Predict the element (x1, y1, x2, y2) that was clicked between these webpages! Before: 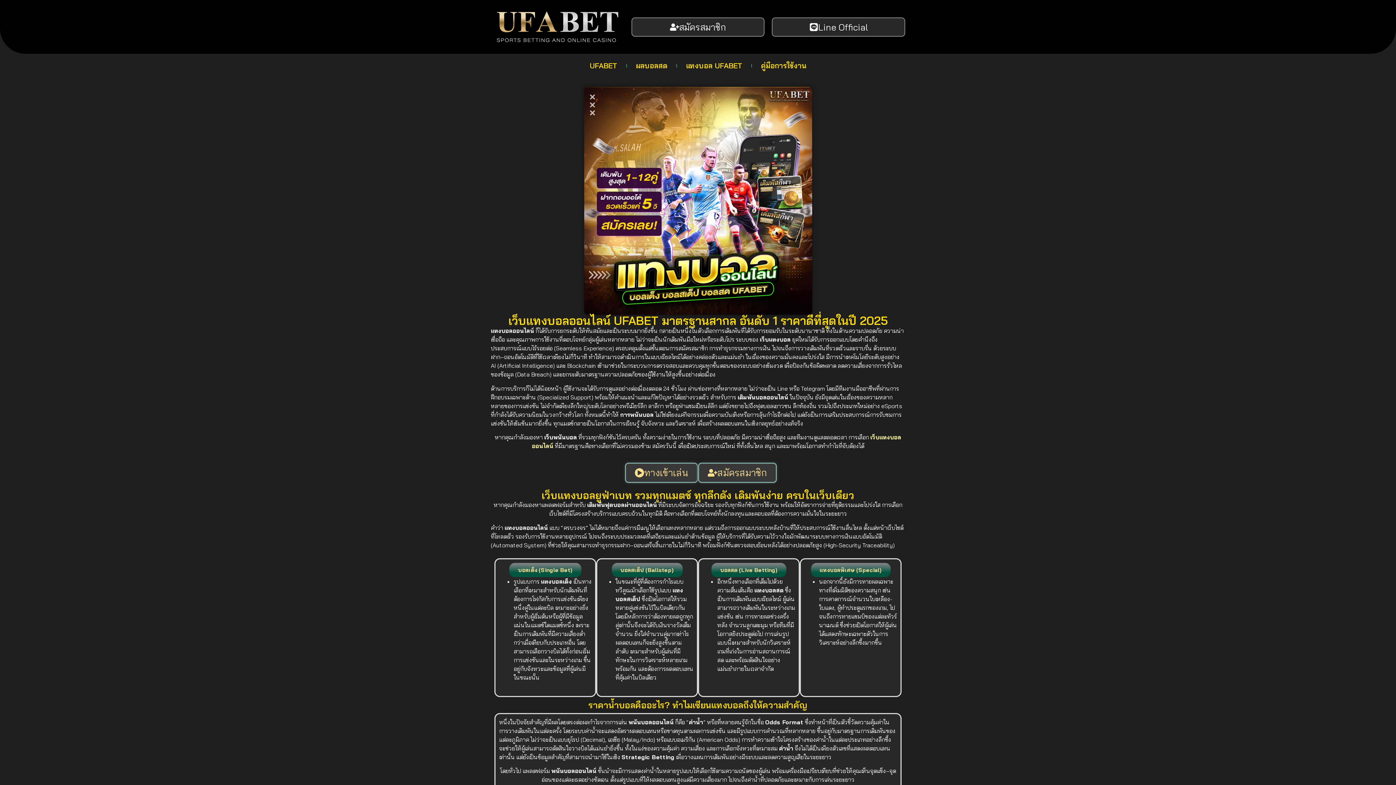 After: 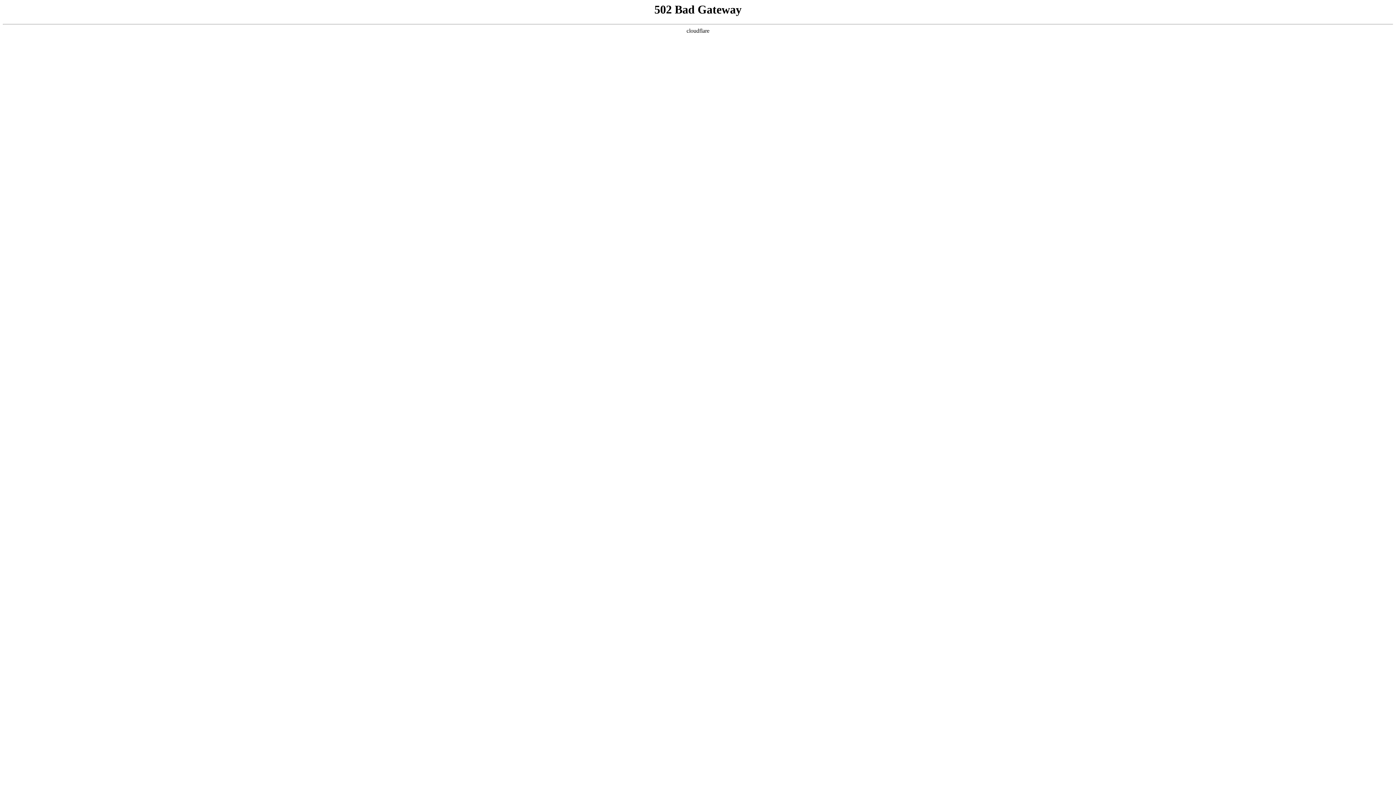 Action: label: ผลบอลสด bbox: (628, 57, 674, 74)